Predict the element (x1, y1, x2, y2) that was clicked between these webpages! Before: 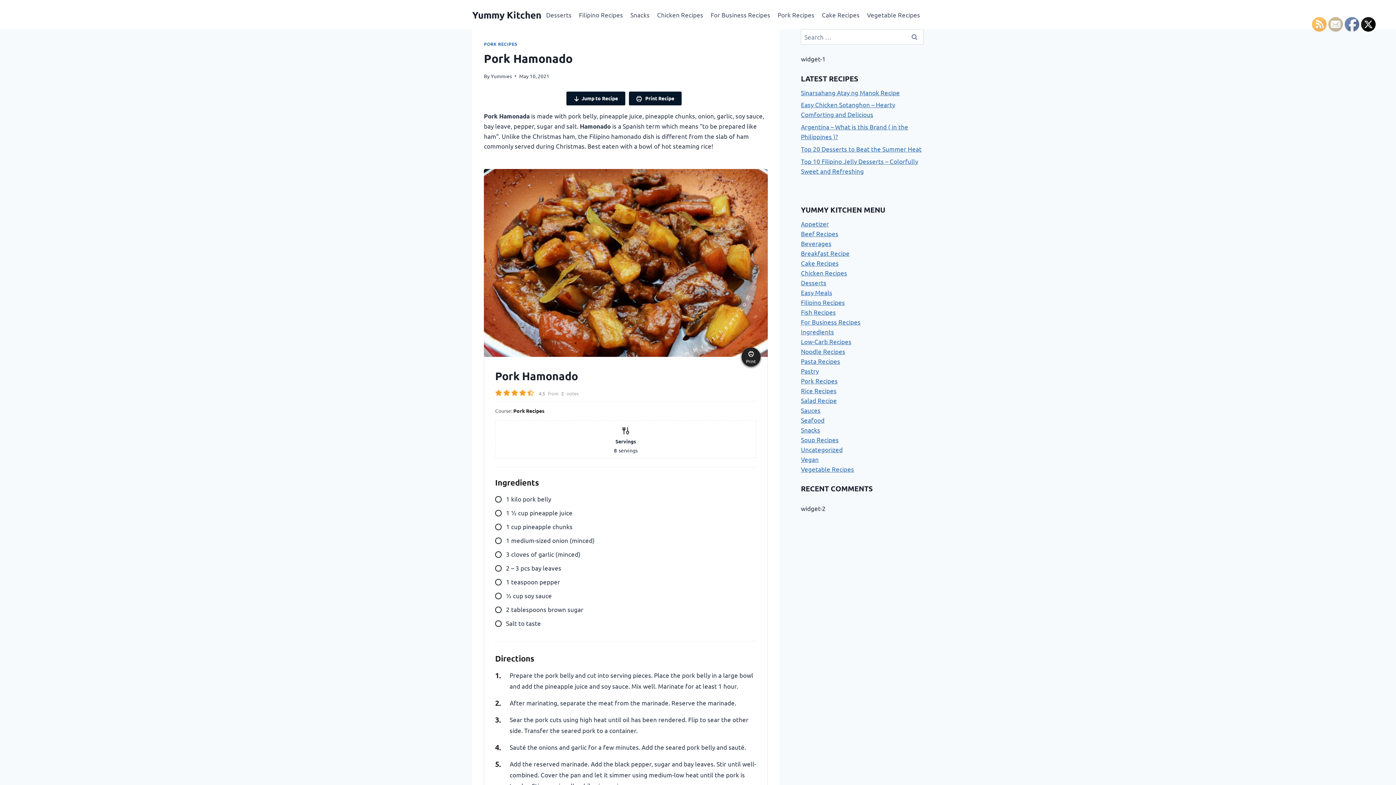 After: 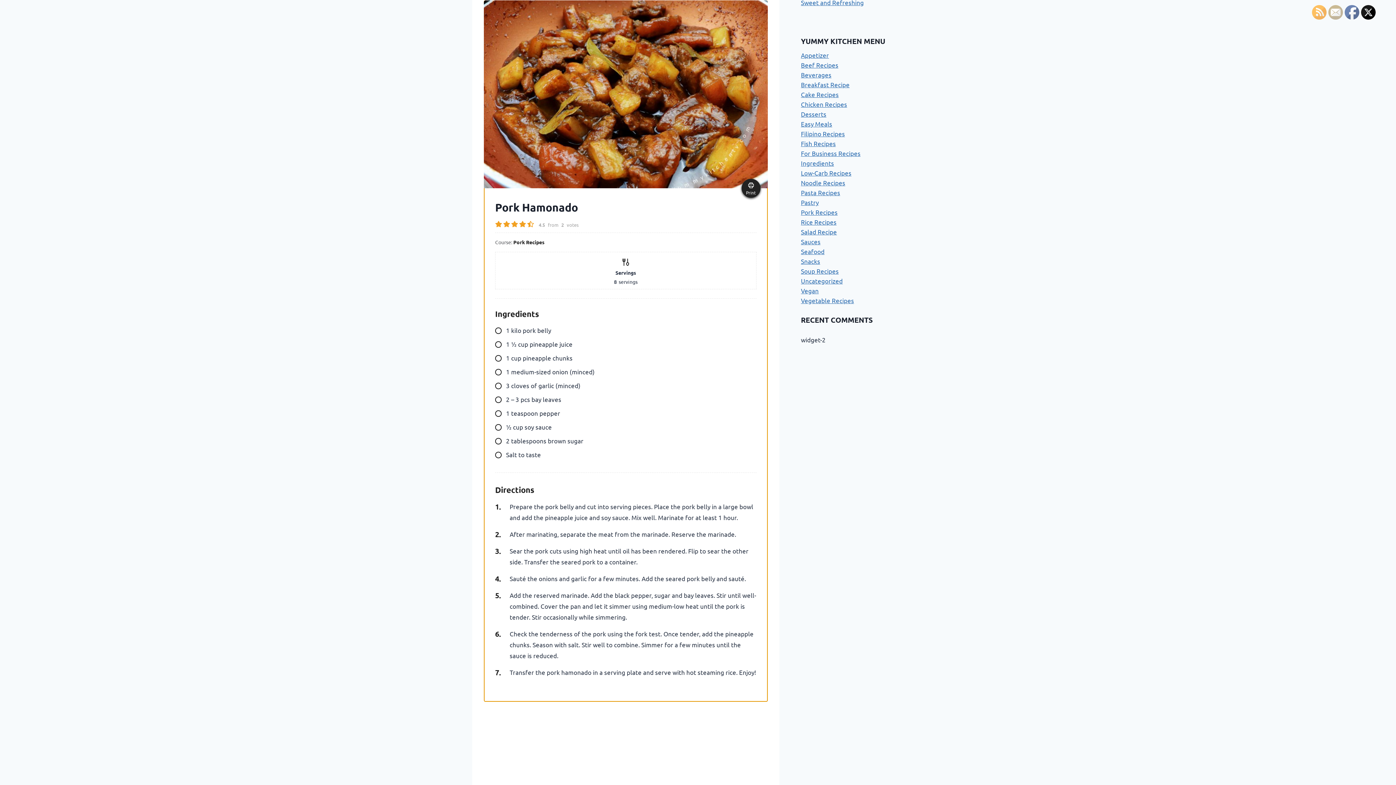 Action: bbox: (741, 347, 760, 366) label: Print